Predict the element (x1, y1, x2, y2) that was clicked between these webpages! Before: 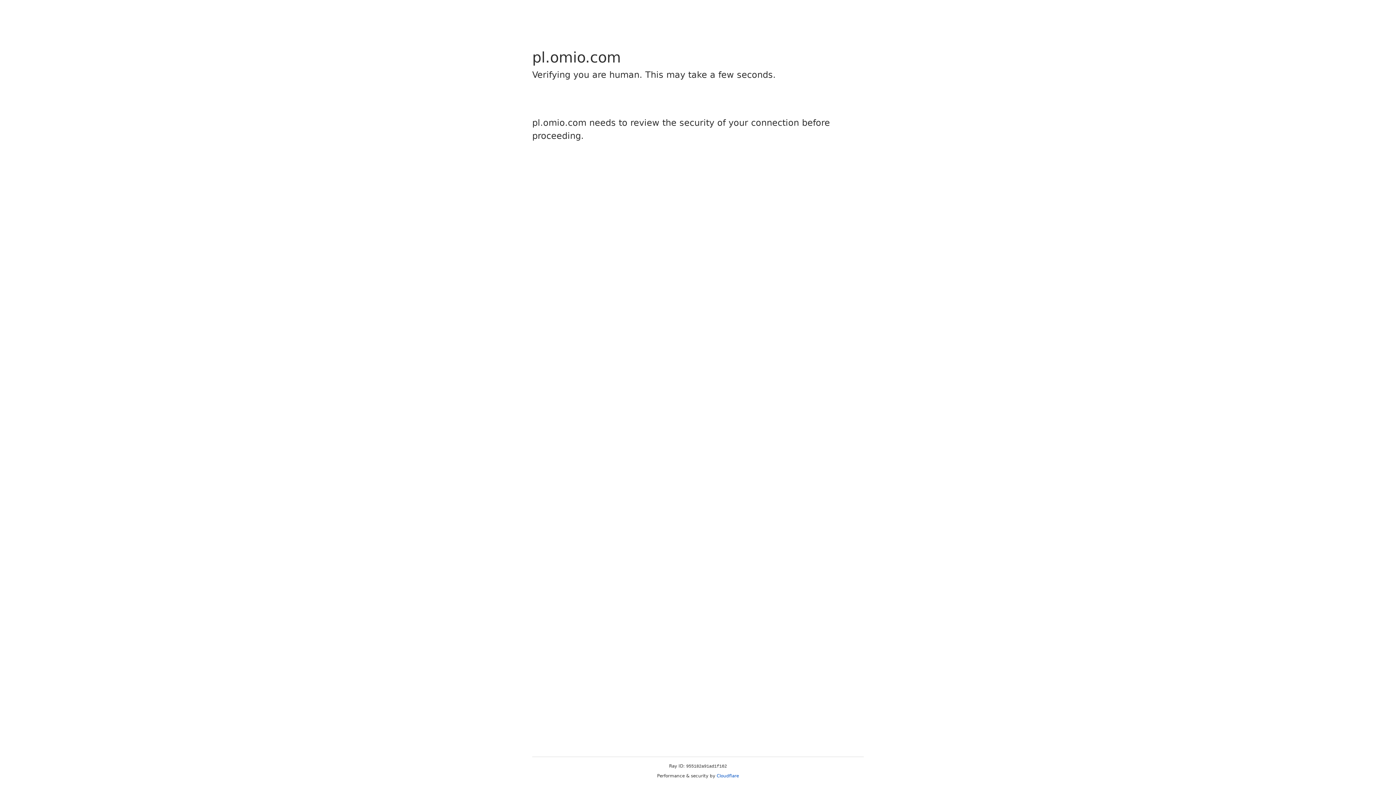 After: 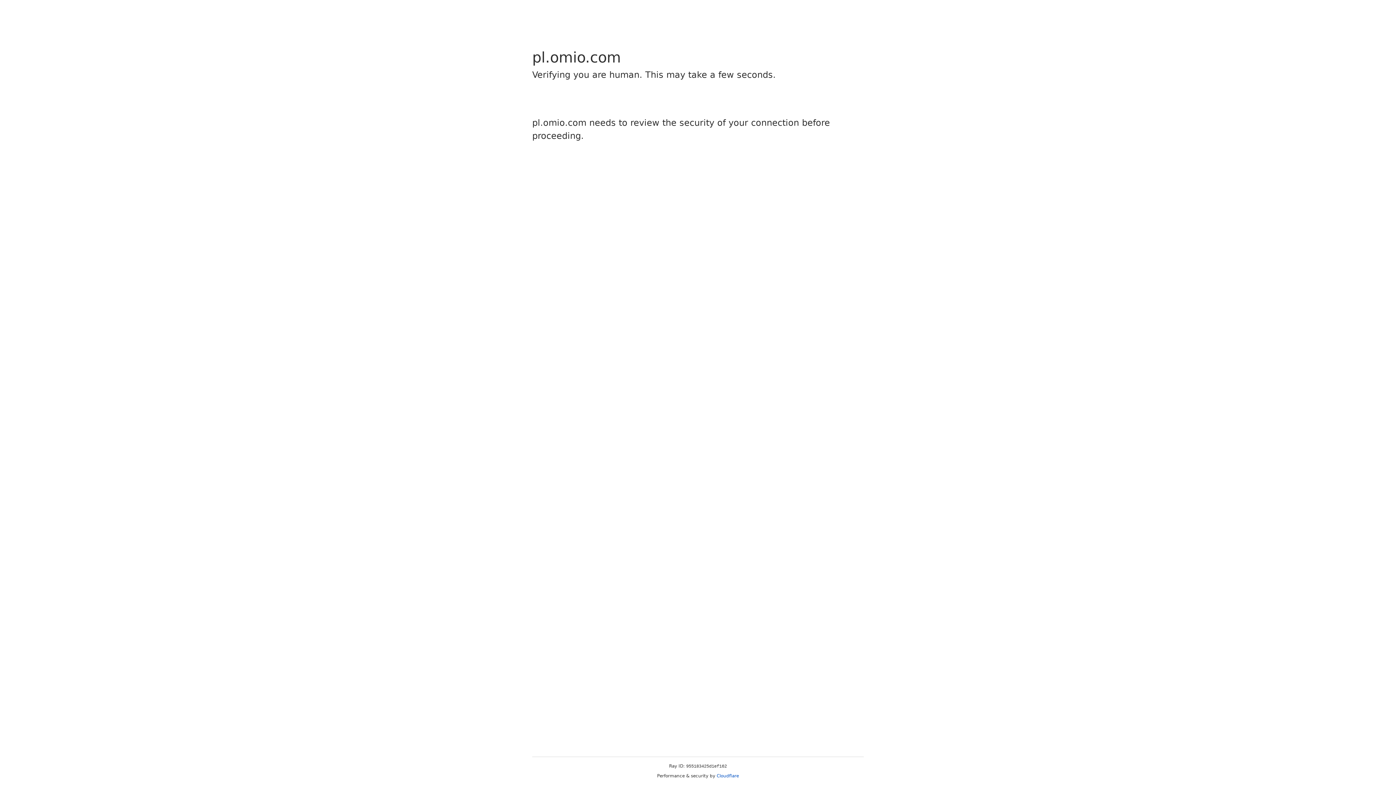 Action: label: Cloudflare bbox: (716, 773, 739, 778)